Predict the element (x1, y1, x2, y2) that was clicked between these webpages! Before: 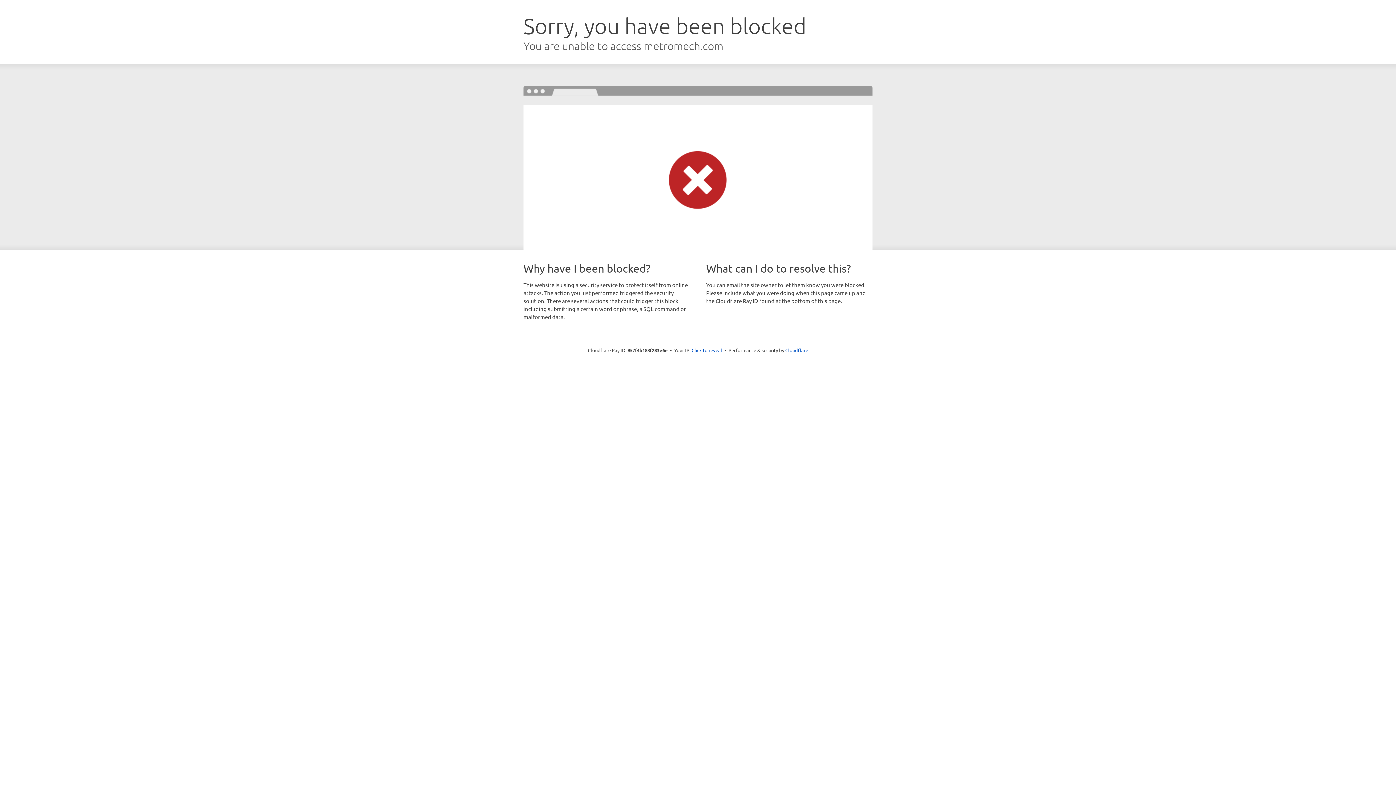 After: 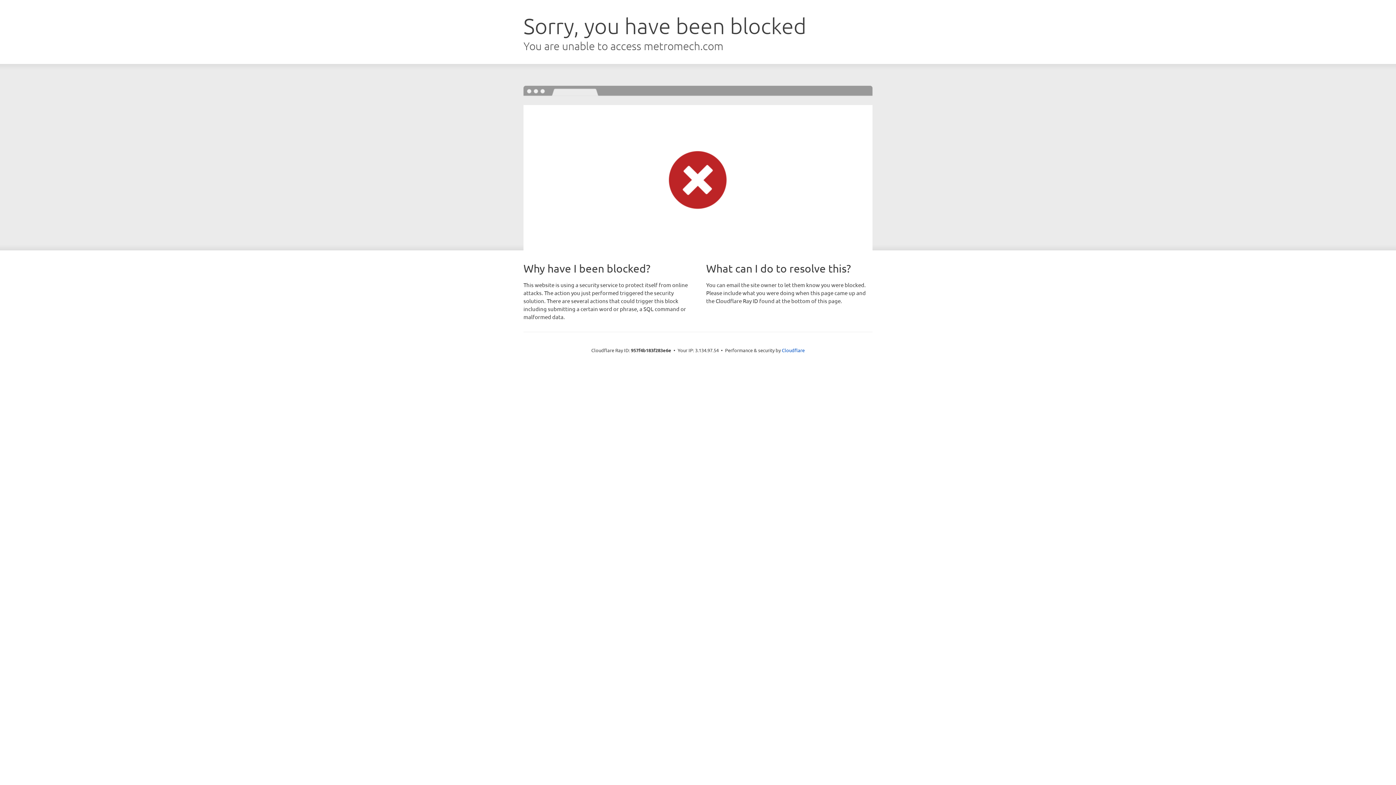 Action: label: Click to reveal bbox: (691, 346, 722, 353)